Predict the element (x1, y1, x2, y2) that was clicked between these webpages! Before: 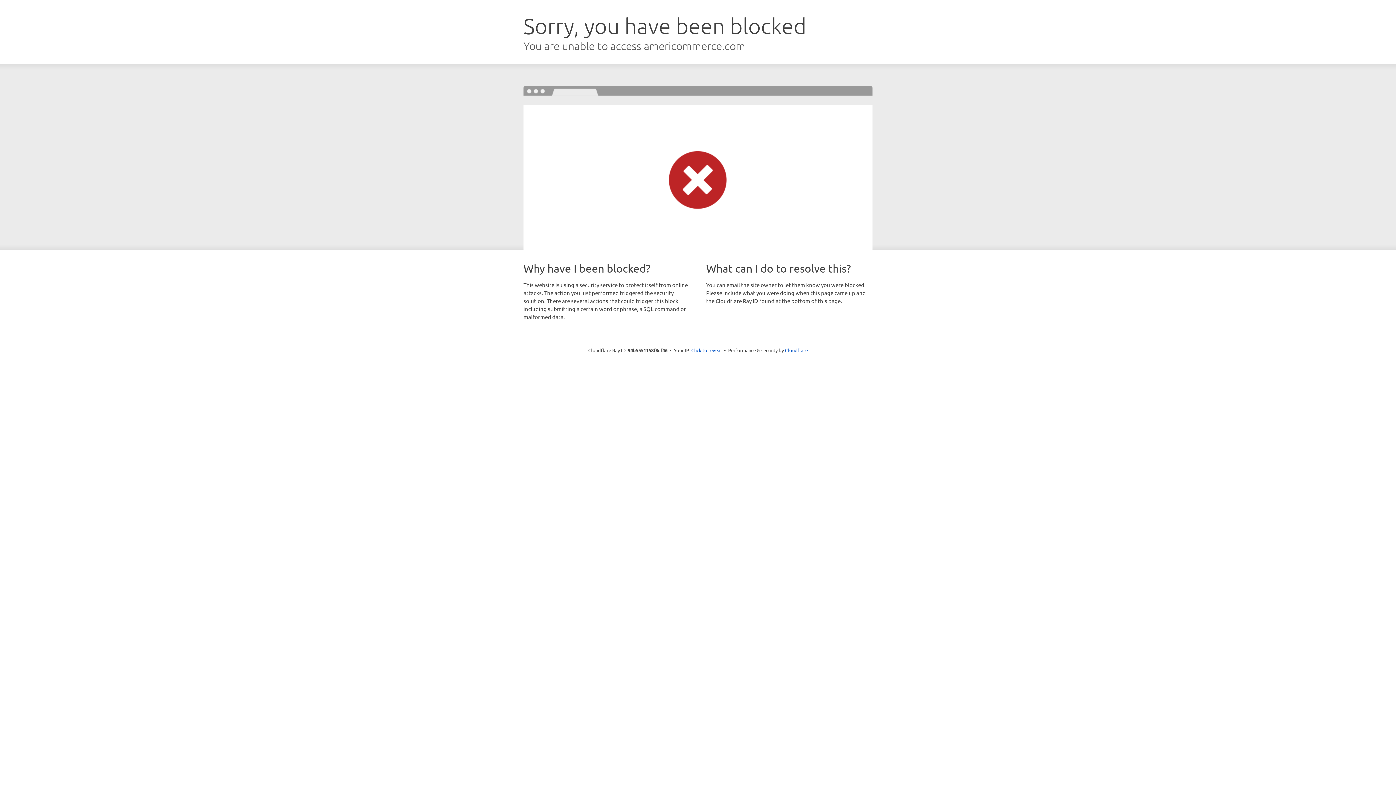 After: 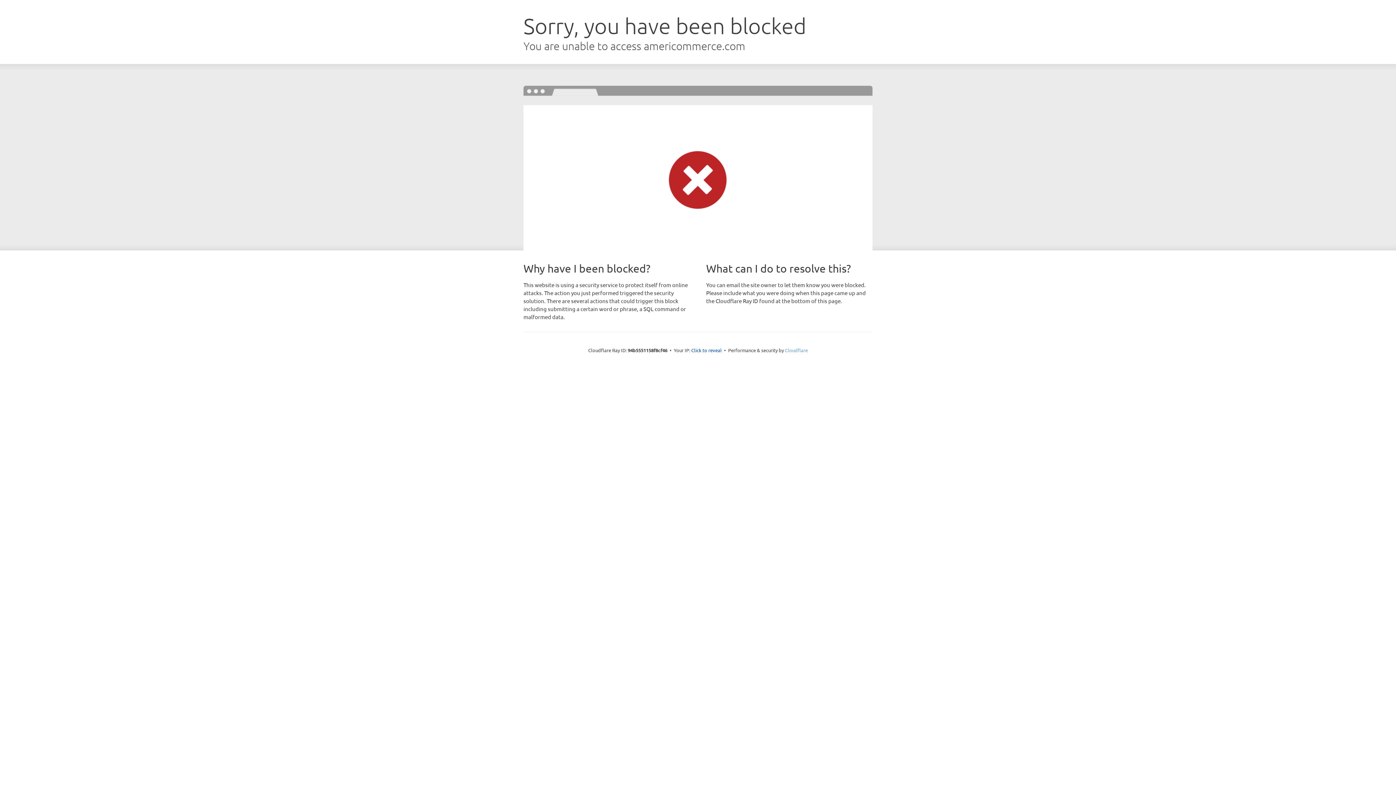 Action: bbox: (785, 347, 808, 353) label: Cloudflare